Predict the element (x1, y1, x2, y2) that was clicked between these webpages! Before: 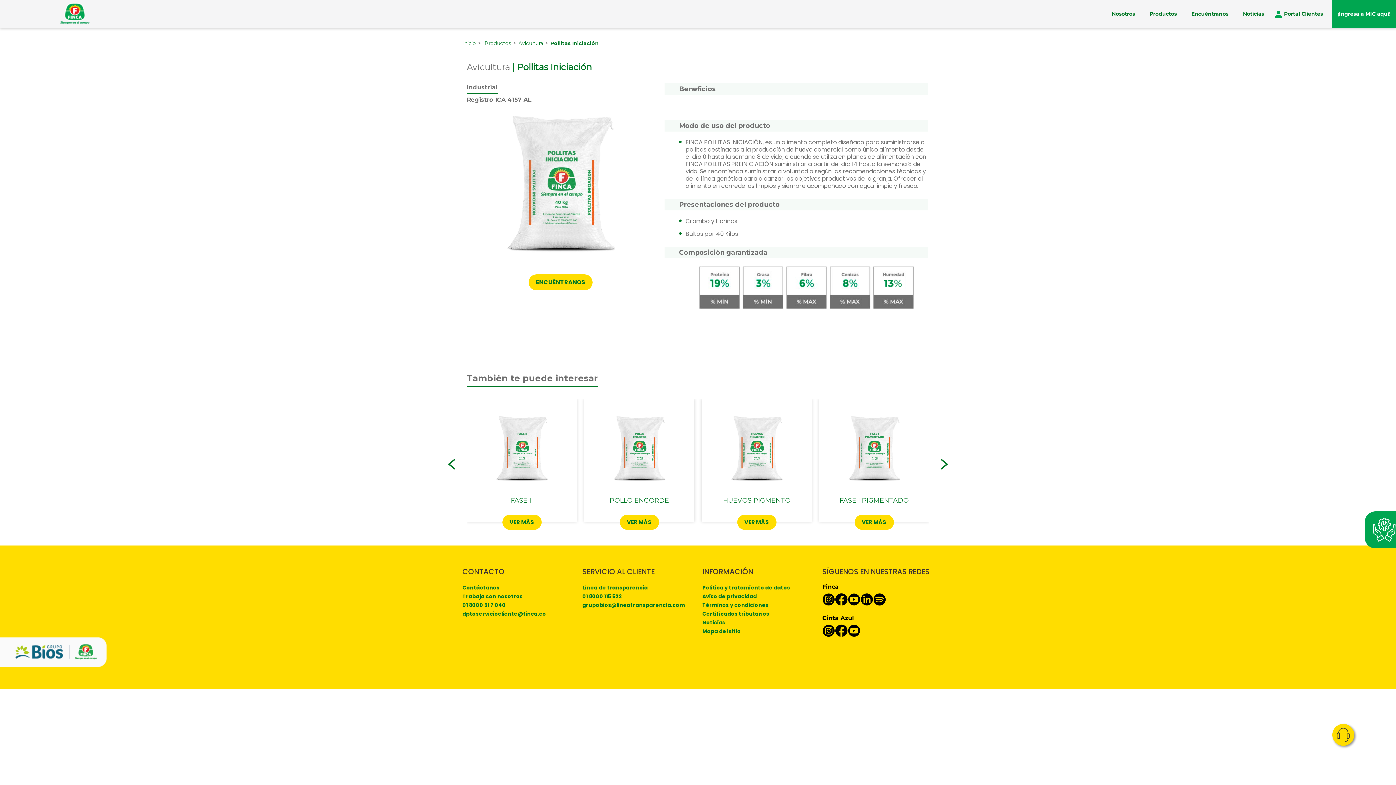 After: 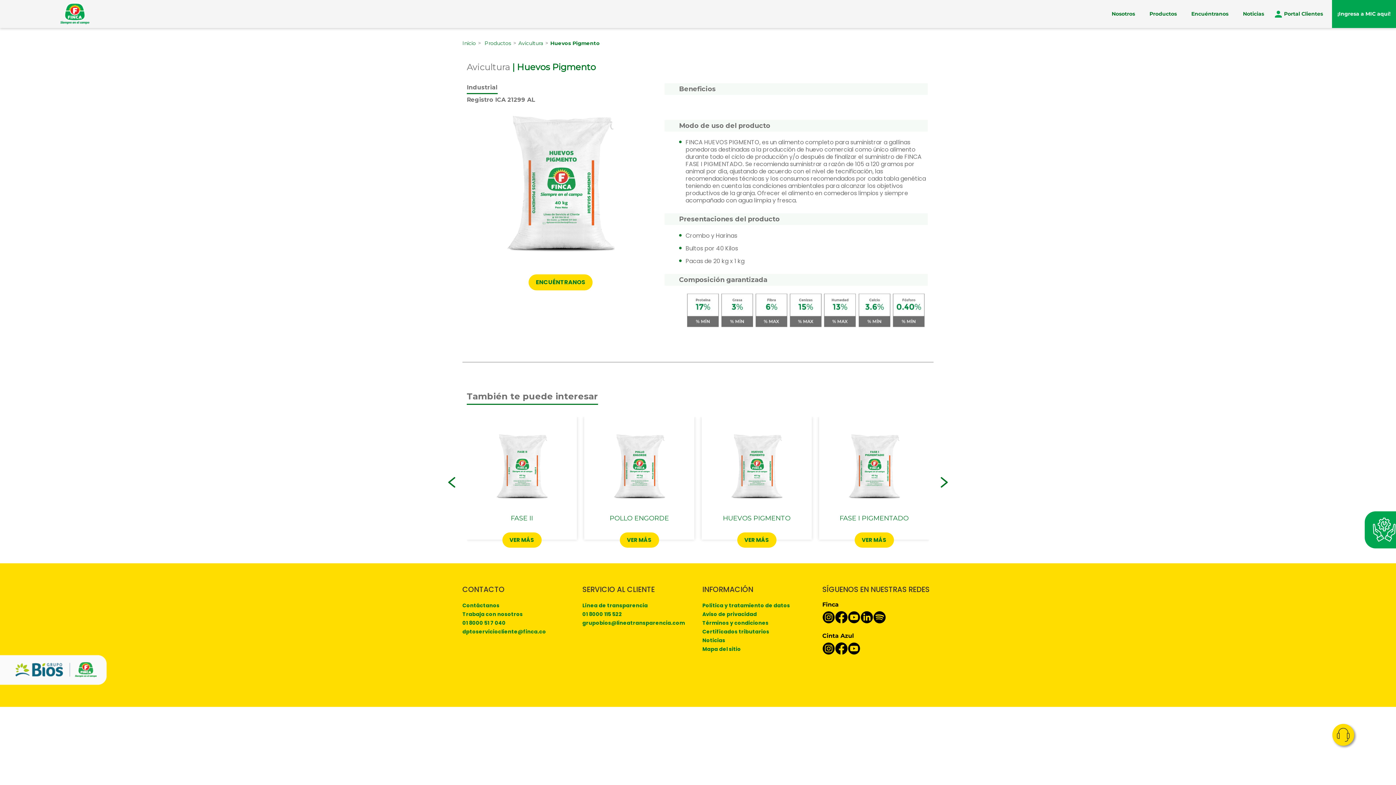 Action: label: HUEVOS PIGMENTO bbox: (705, 496, 808, 504)